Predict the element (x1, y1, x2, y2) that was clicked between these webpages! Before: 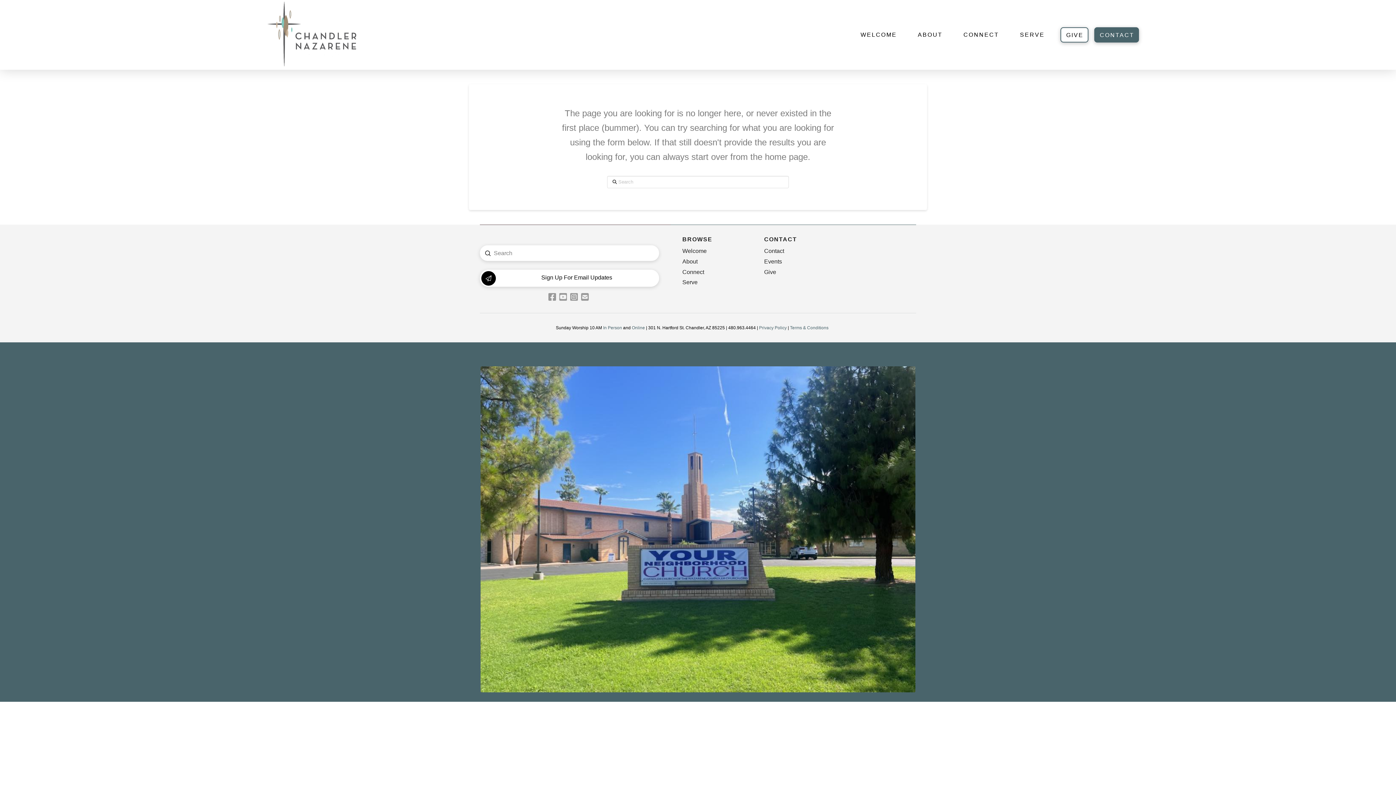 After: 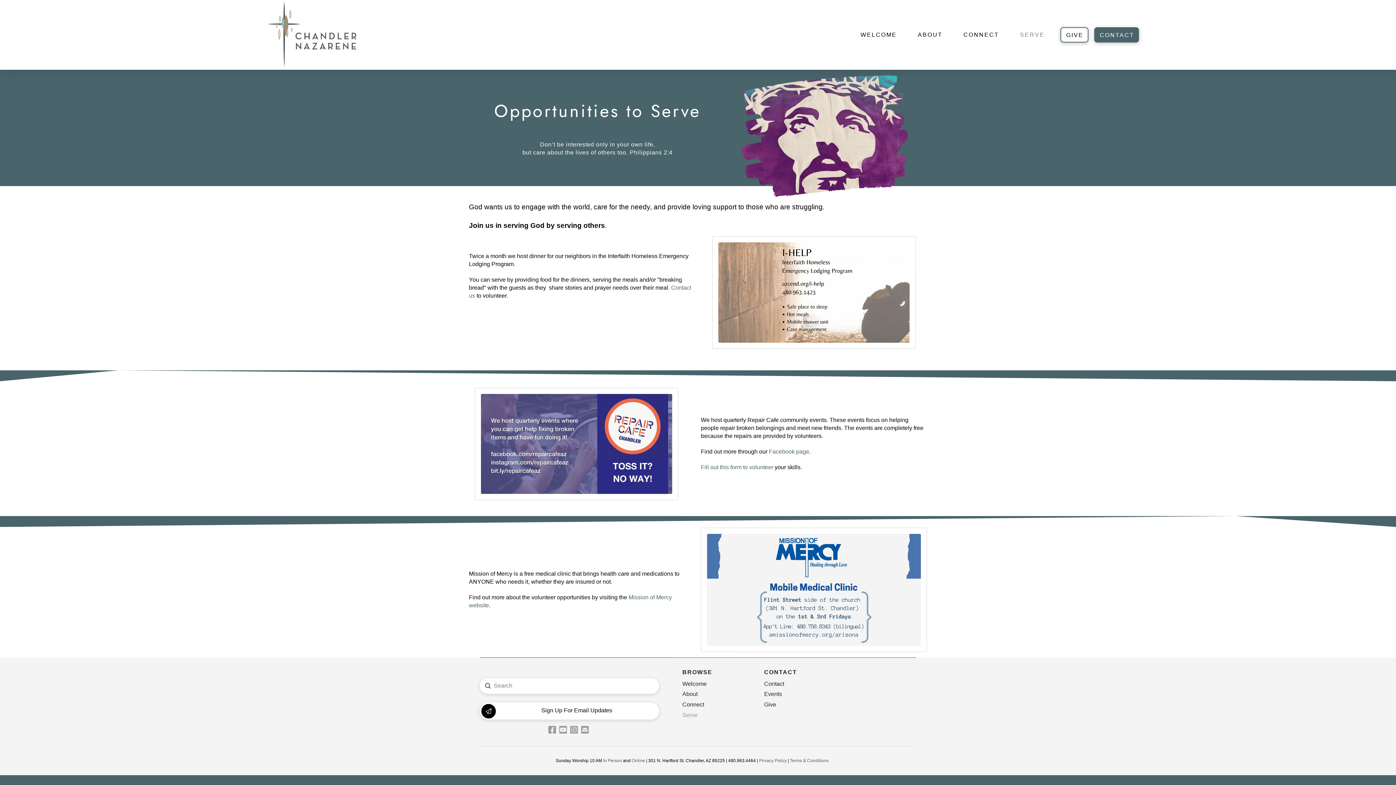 Action: bbox: (1009, 30, 1055, 39) label: SERVE